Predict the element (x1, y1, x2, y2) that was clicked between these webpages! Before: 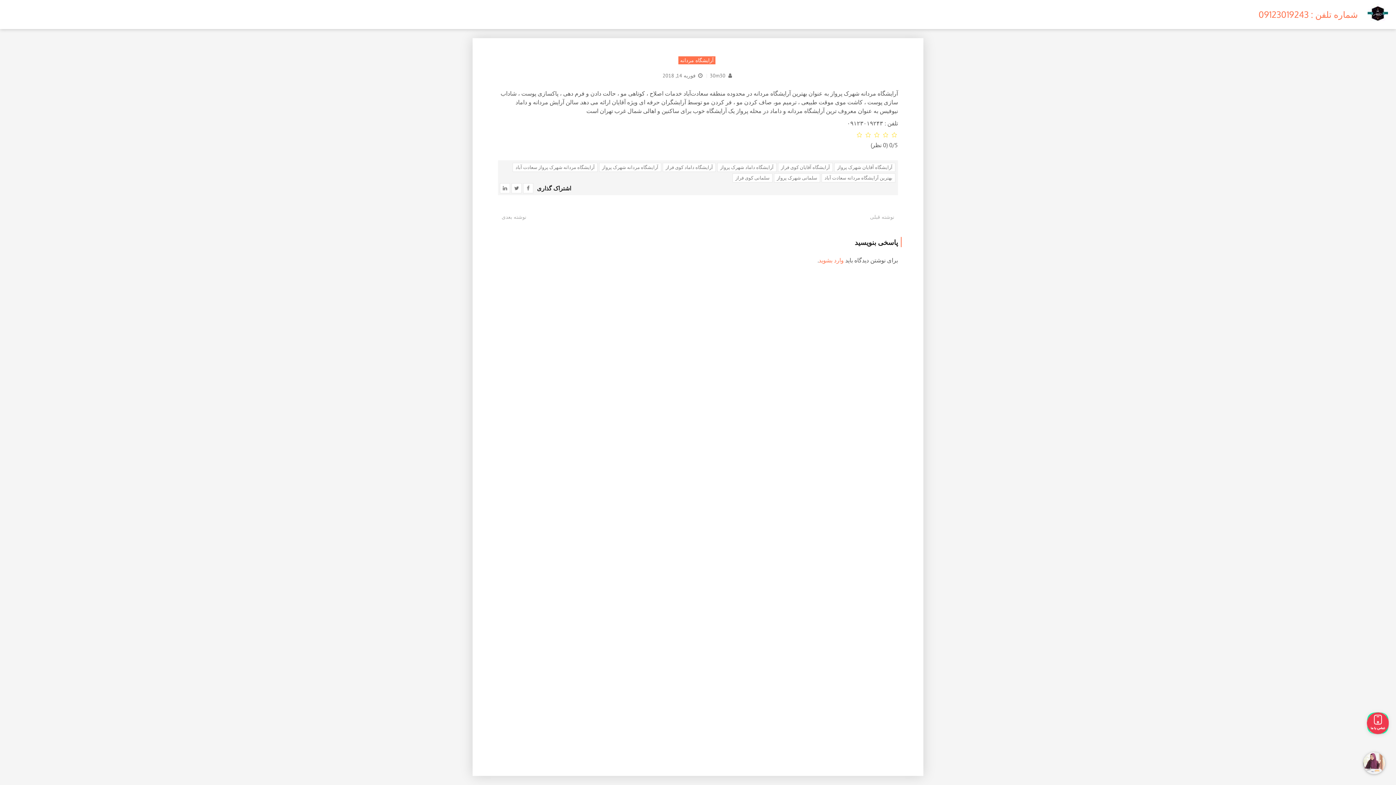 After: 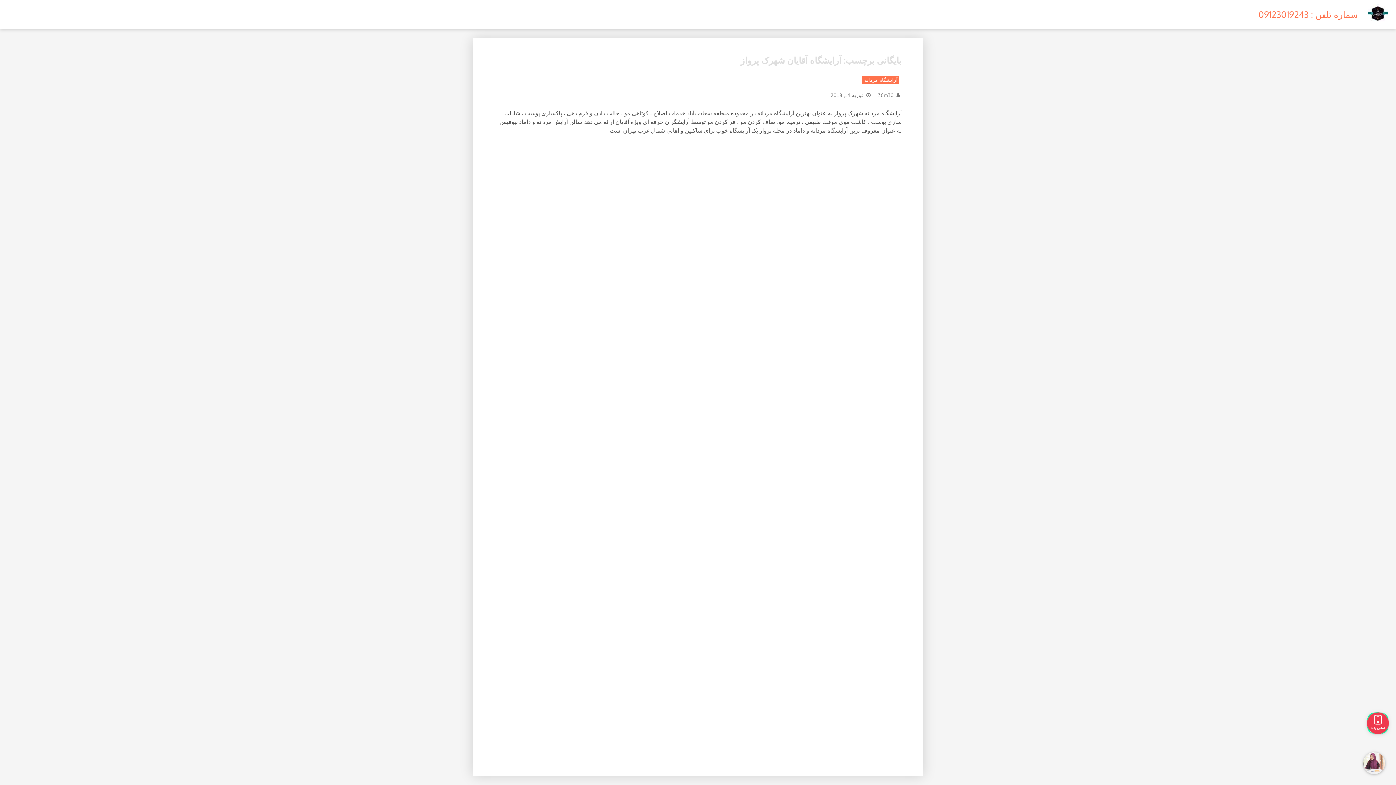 Action: bbox: (834, 162, 895, 172) label: آرایشگاه آقایان شهرک پرواز